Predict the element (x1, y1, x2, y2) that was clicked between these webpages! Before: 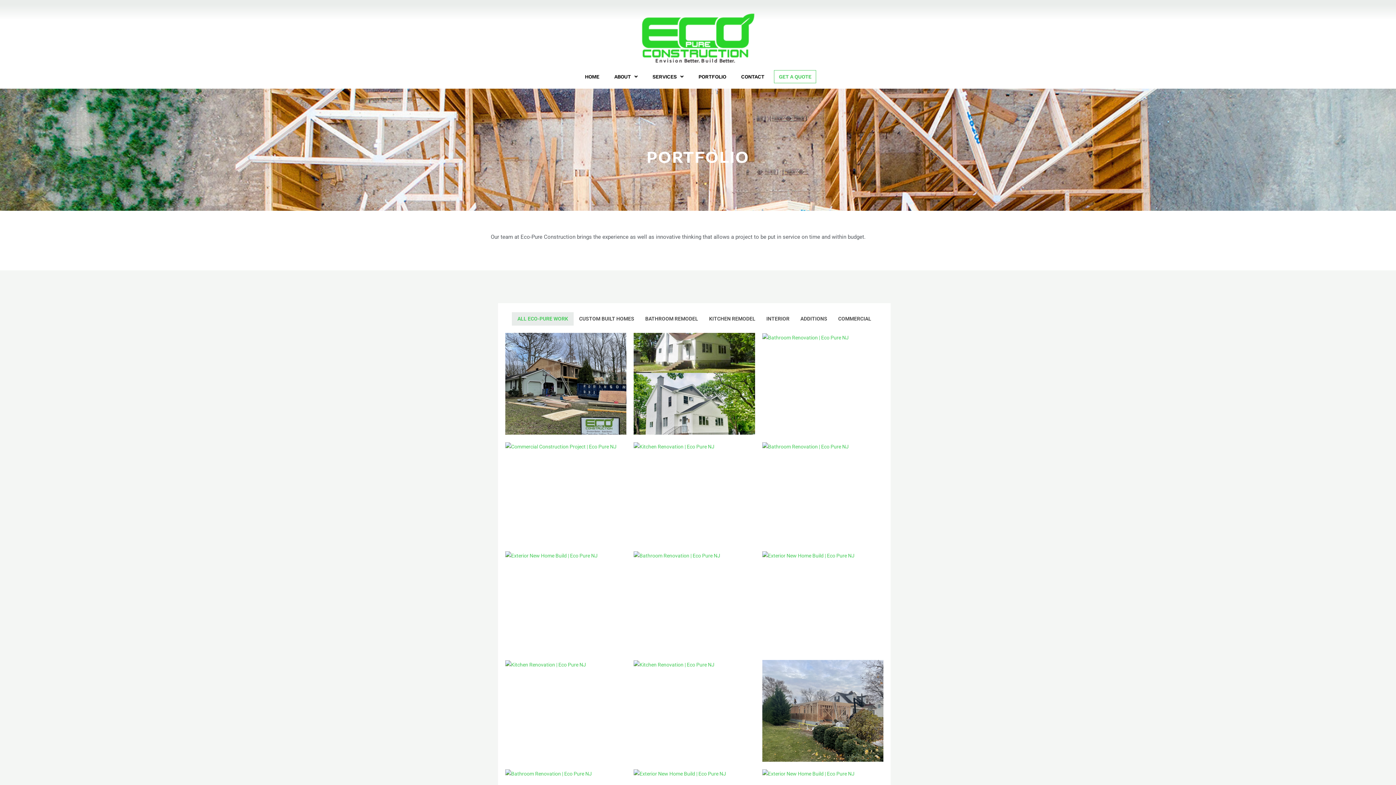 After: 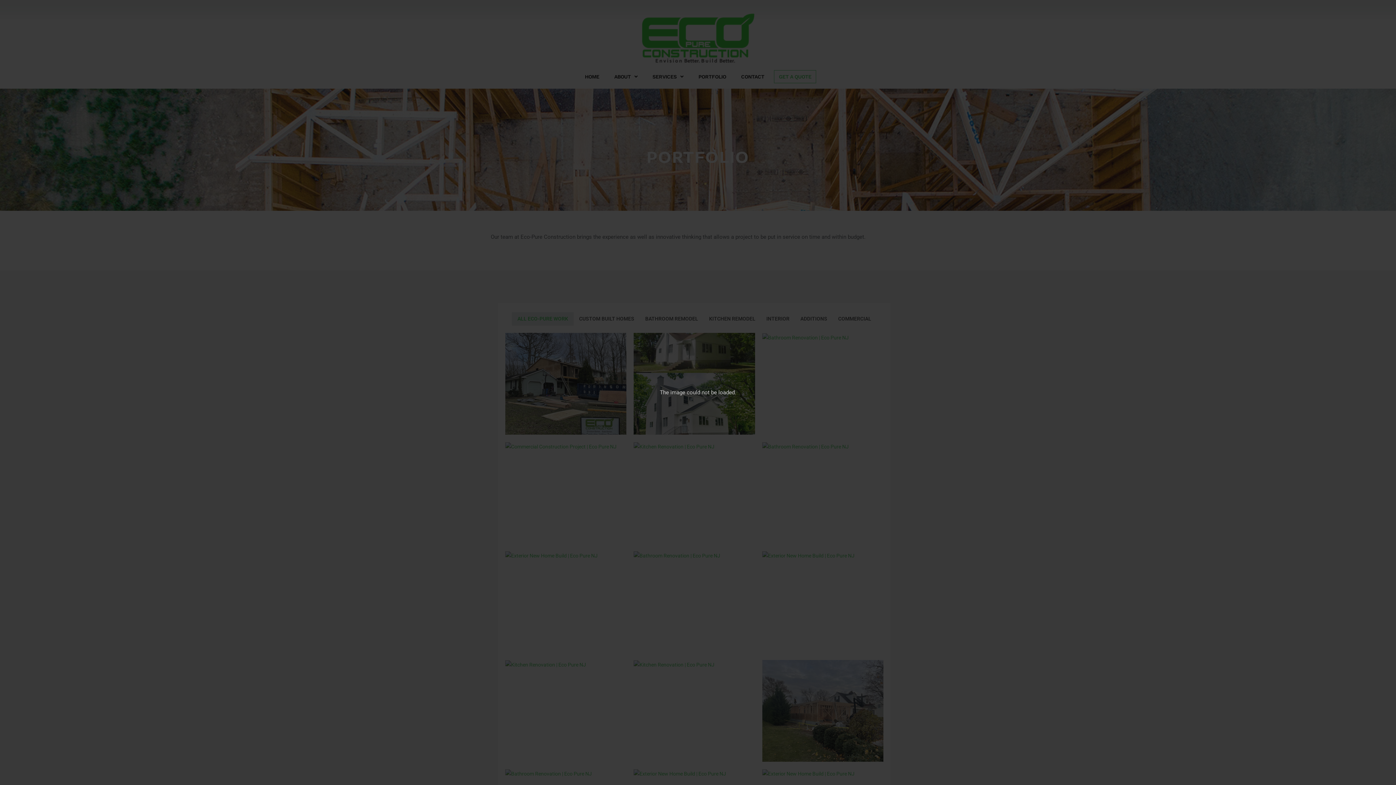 Action: bbox: (762, 442, 883, 544)